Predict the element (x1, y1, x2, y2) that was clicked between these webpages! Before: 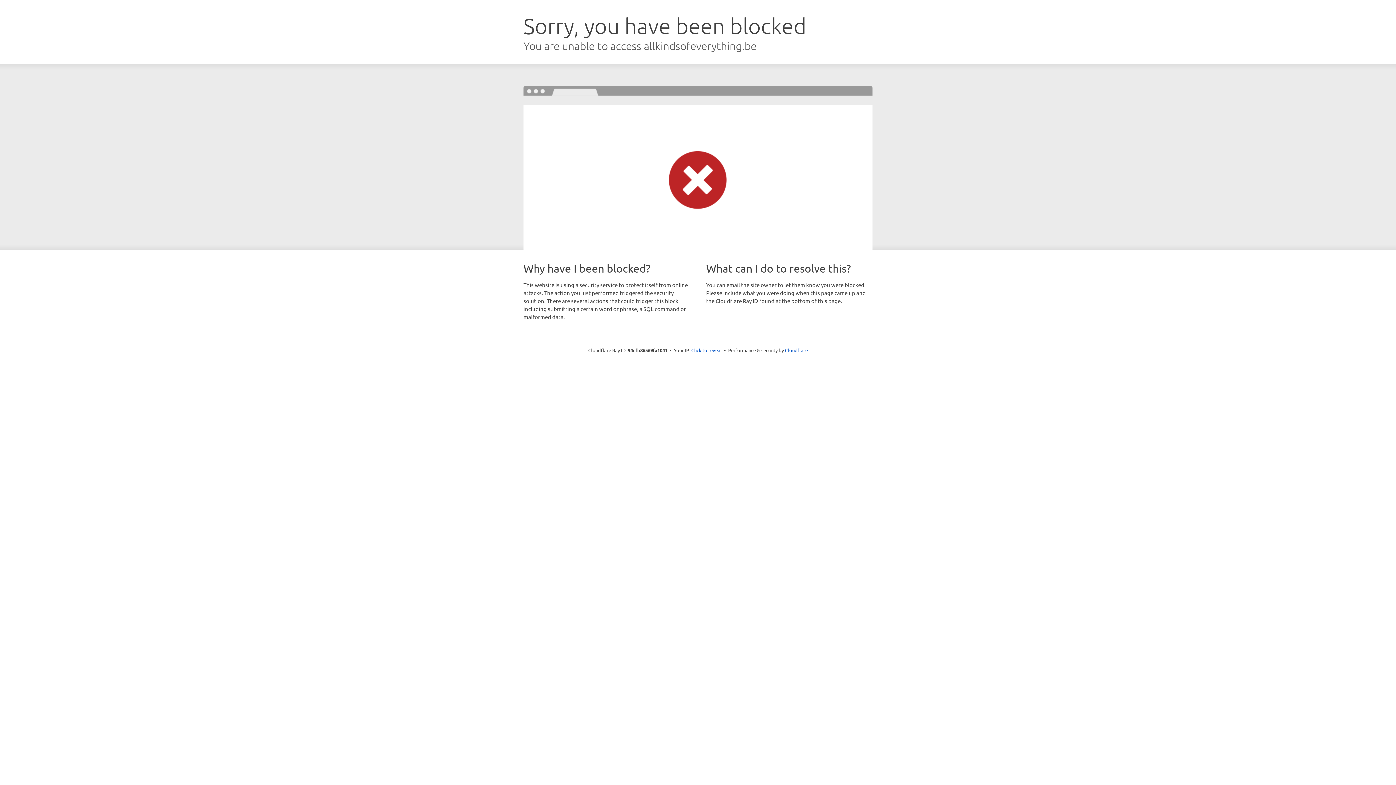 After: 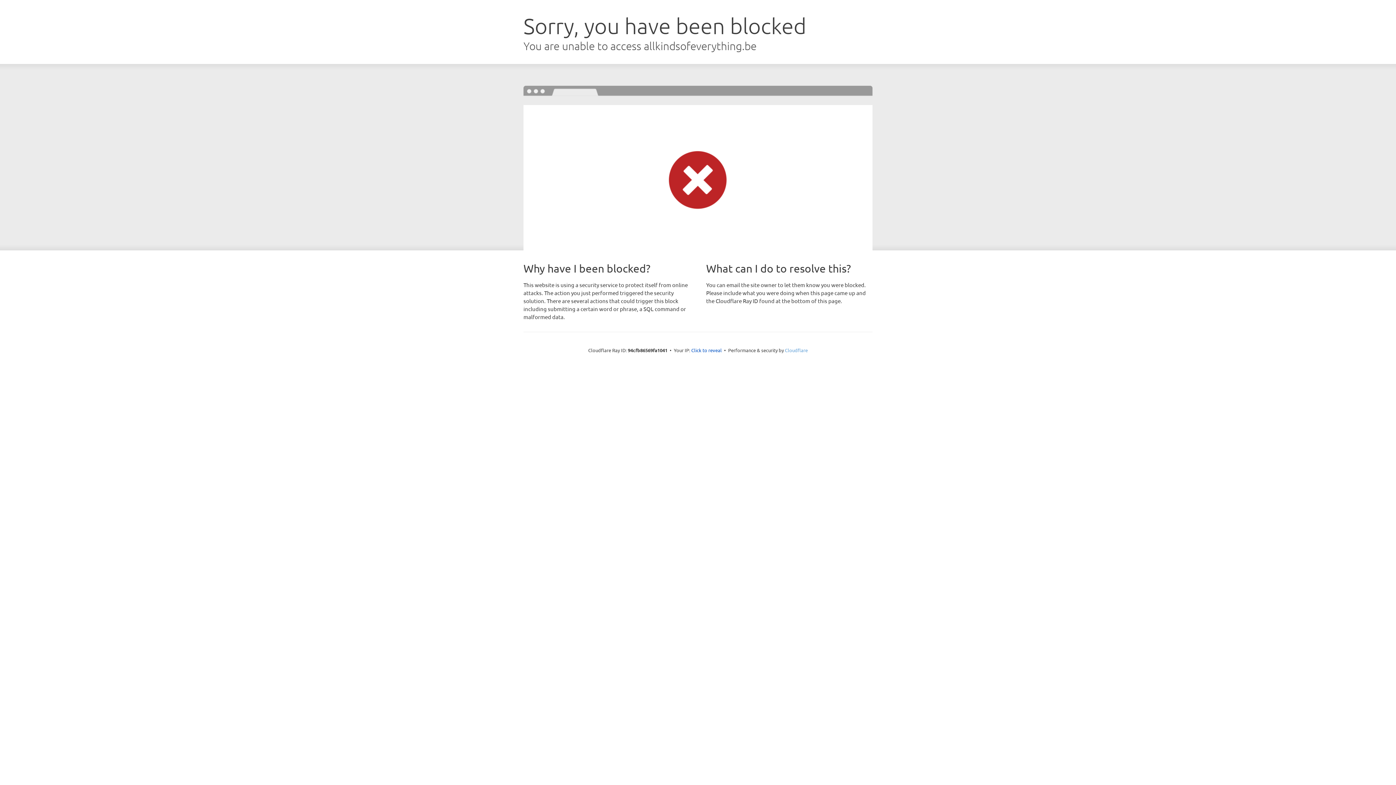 Action: bbox: (785, 347, 808, 353) label: Cloudflare